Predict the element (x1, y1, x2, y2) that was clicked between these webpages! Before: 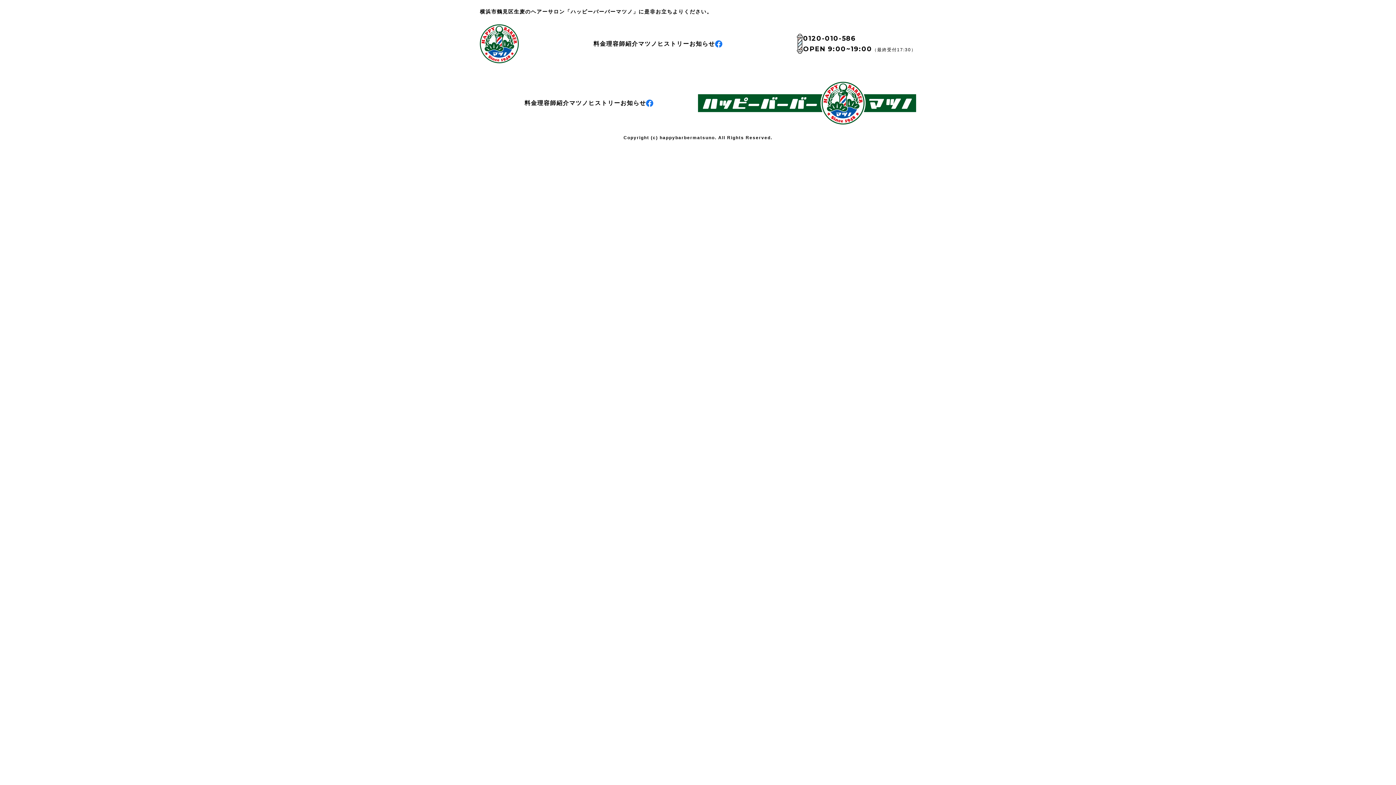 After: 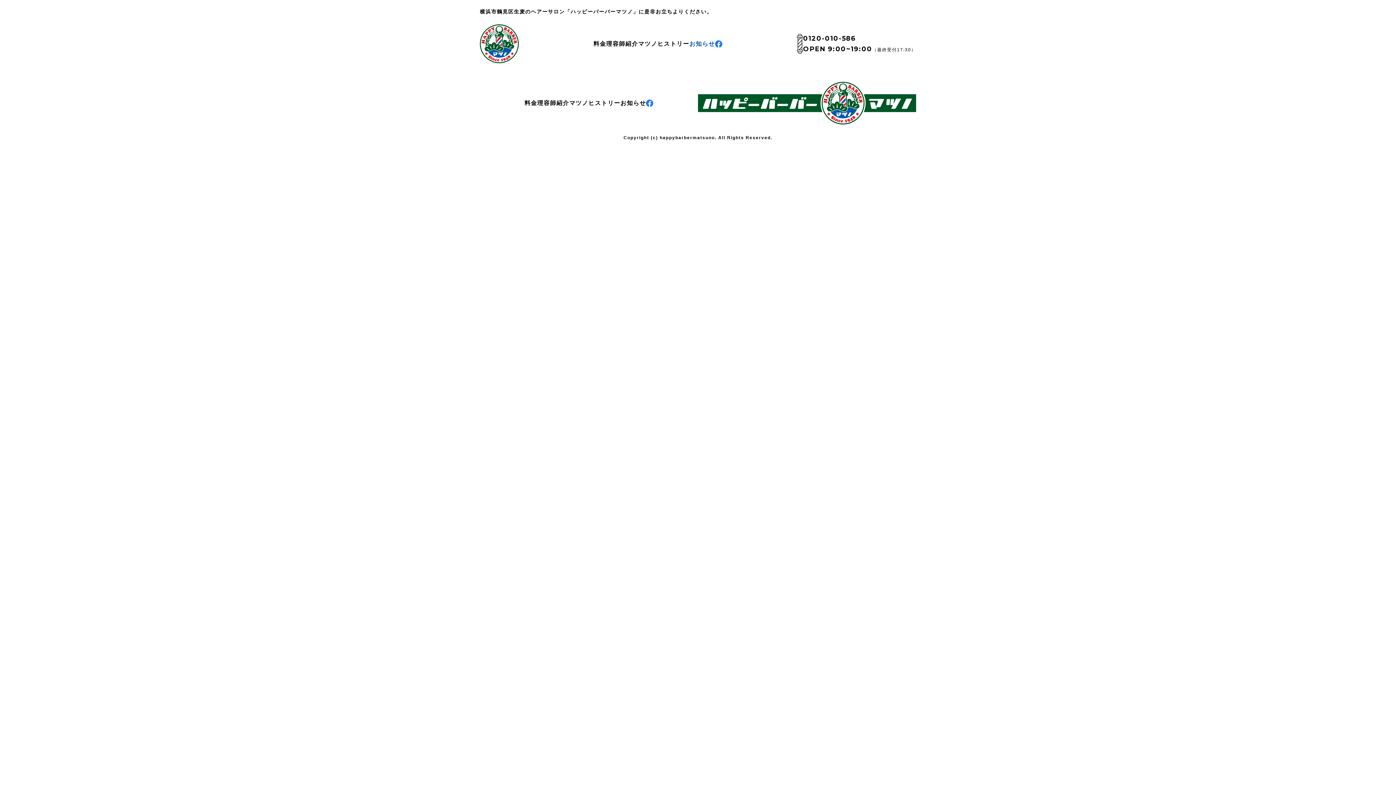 Action: bbox: (689, 38, 722, 49) label: お知らせ